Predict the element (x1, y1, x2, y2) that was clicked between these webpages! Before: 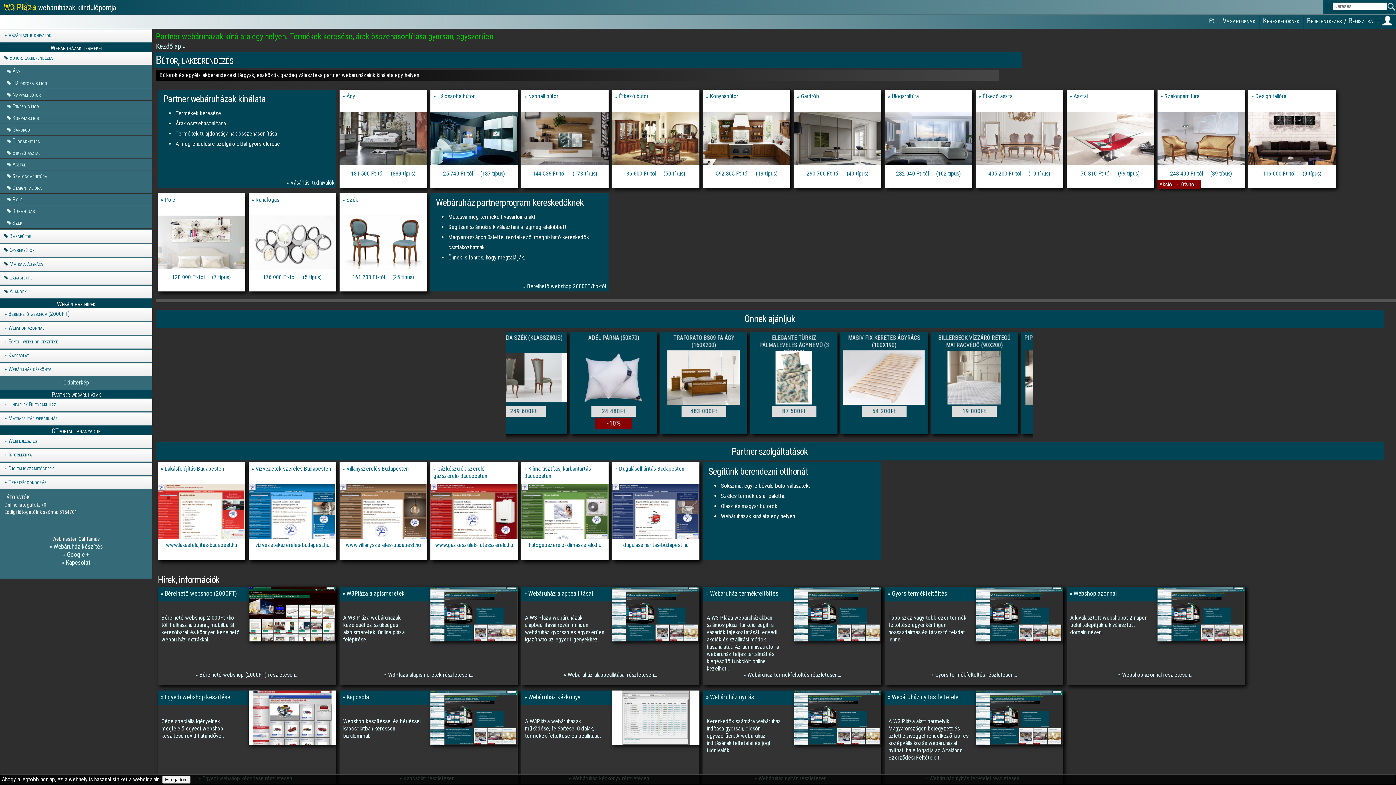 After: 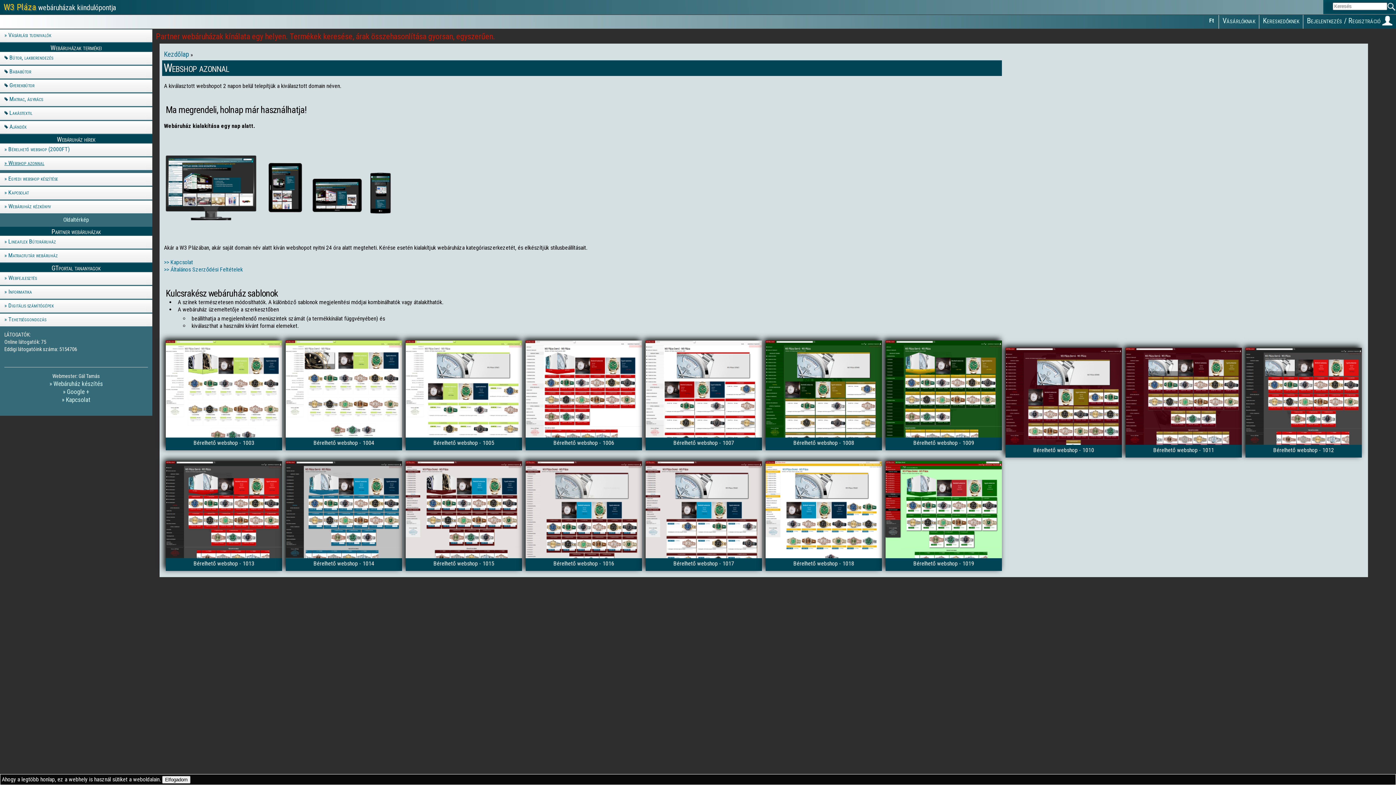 Action: bbox: (1066, 587, 1245, 601) label: A kiválasztott webshopot 2 napon belül telepítjük a kiválasztott domain néven.
Webshop azonnal

Webshop azonnal részletesen...